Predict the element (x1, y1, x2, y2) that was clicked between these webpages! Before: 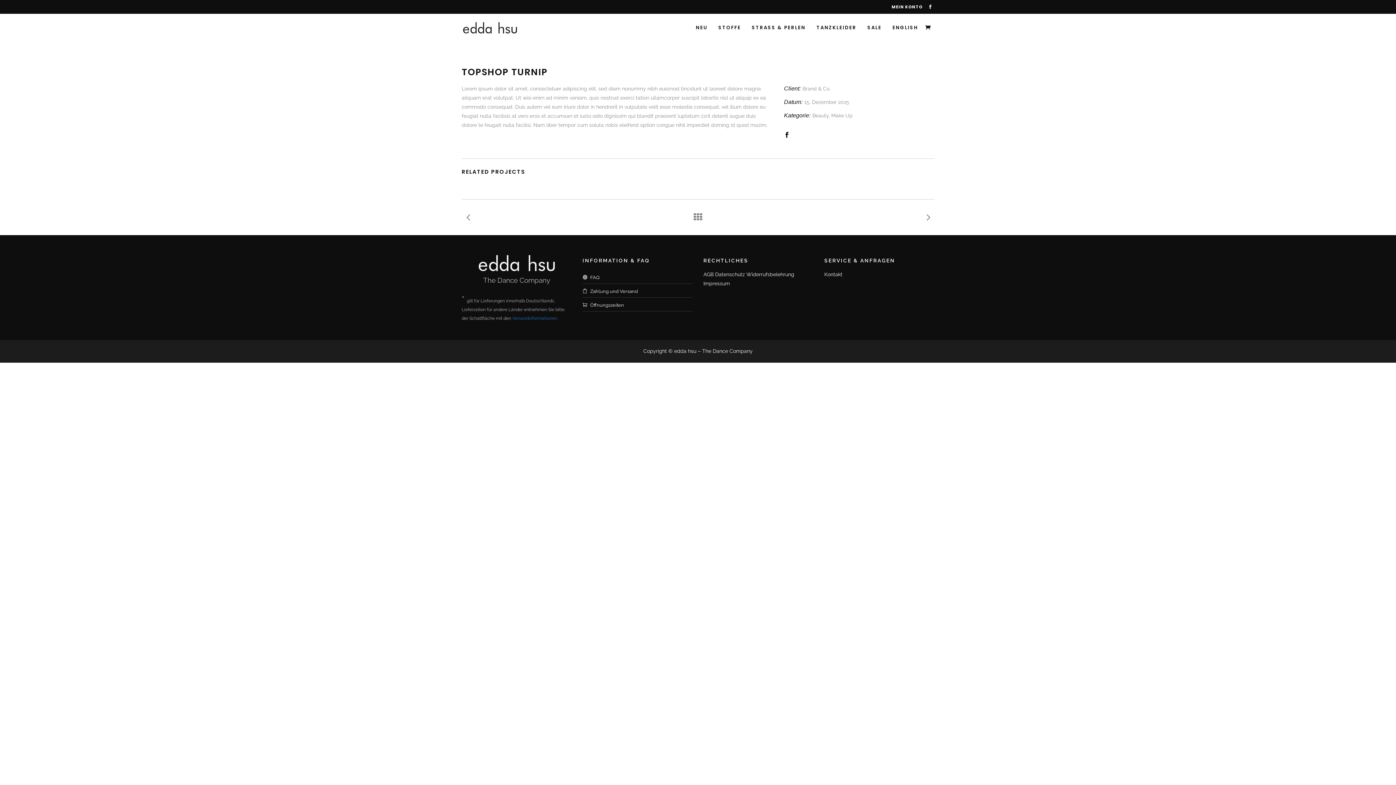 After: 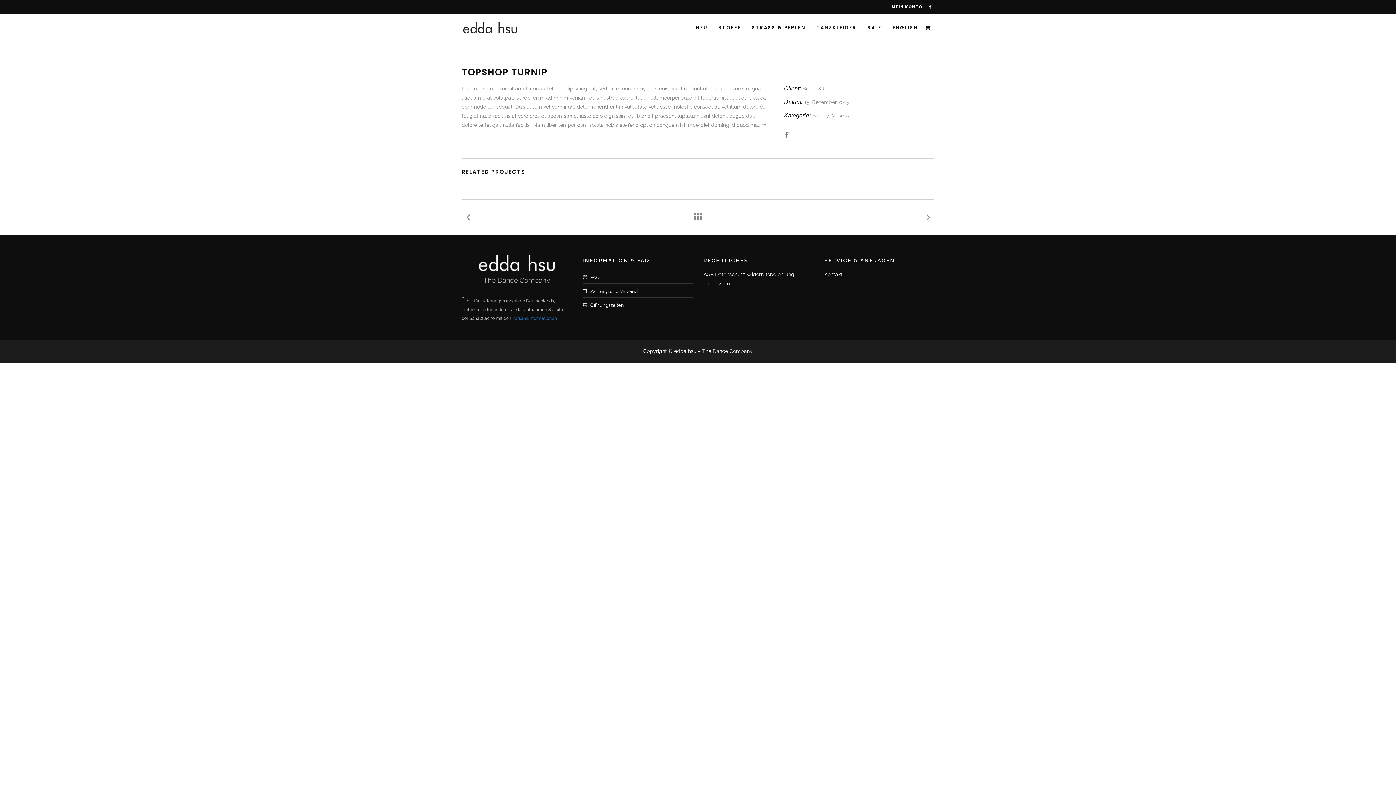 Action: bbox: (784, 132, 790, 138)